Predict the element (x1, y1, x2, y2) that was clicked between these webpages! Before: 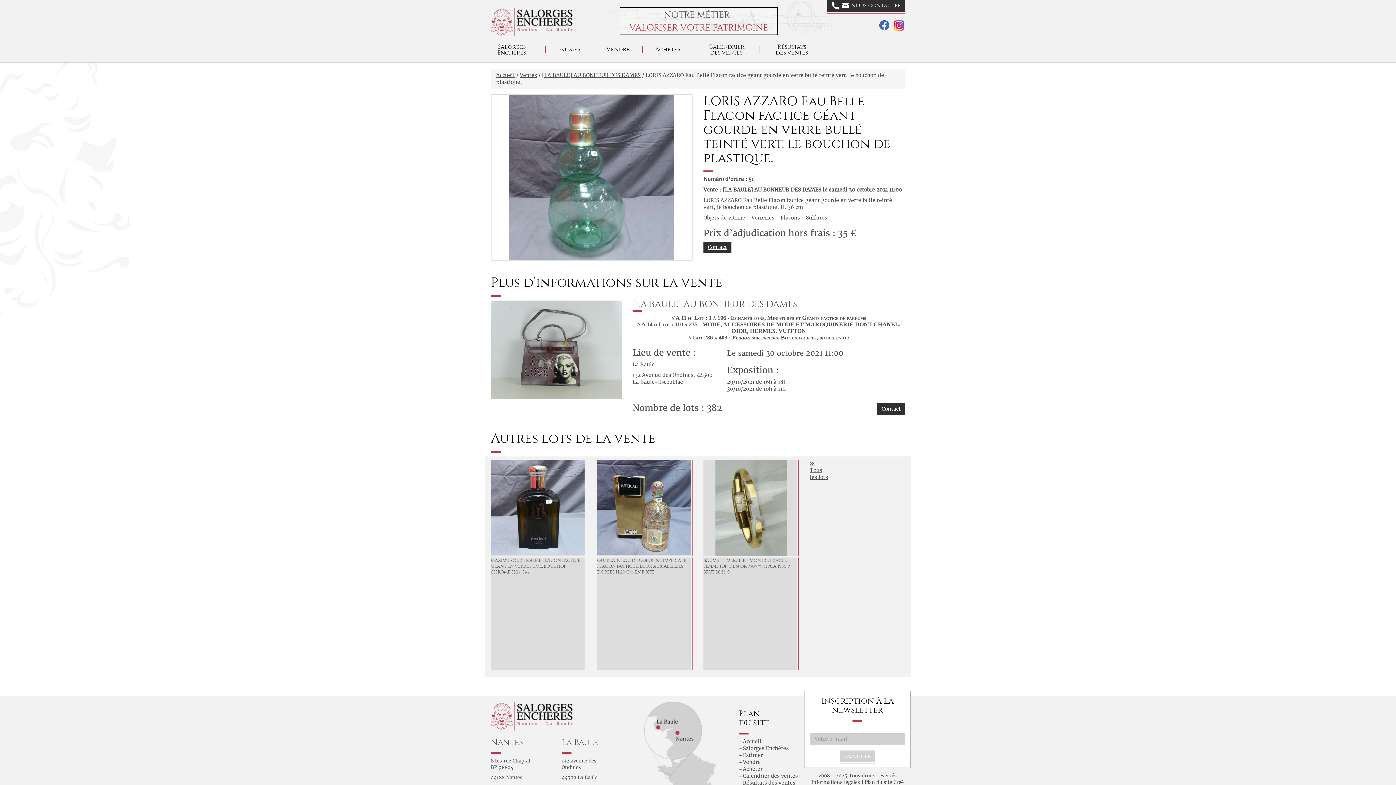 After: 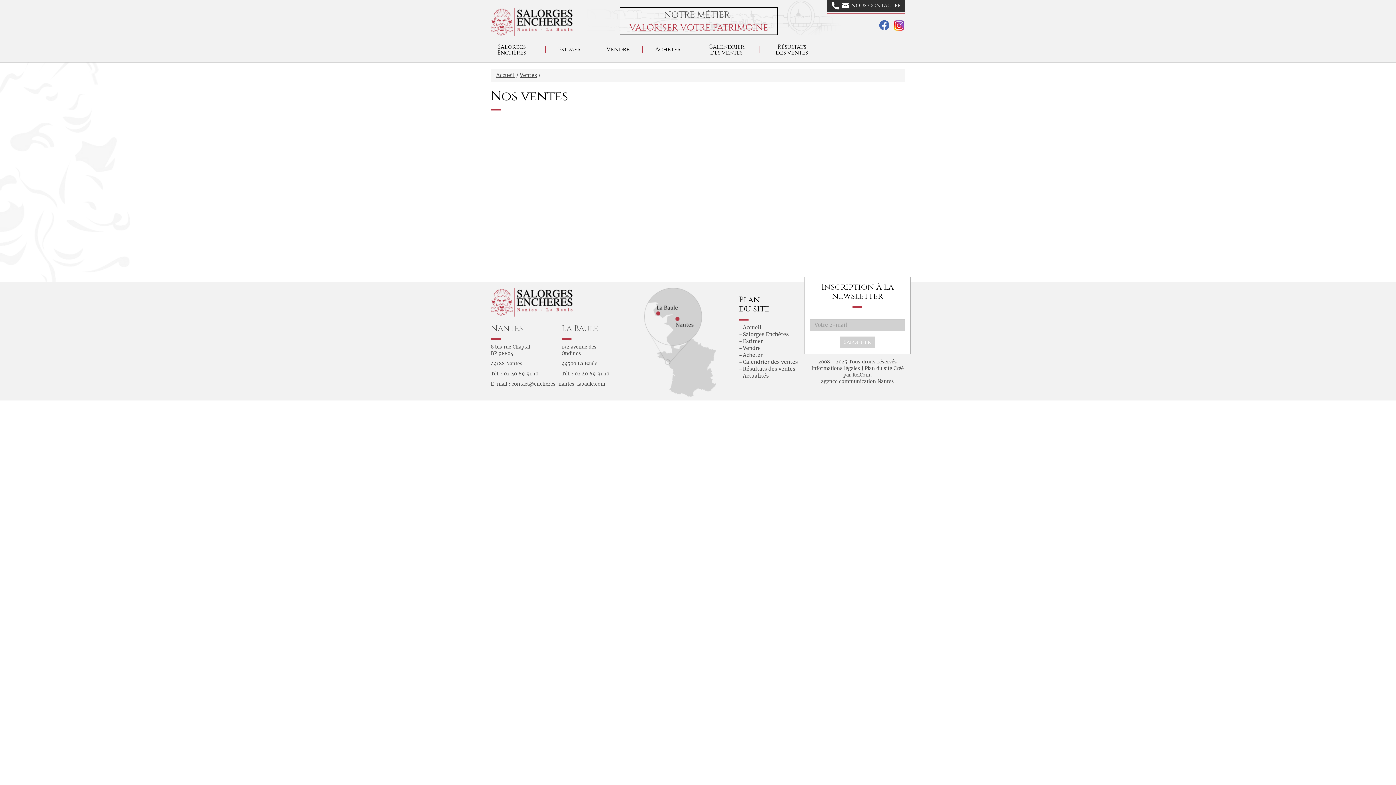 Action: bbox: (520, 72, 537, 78) label: Ventes